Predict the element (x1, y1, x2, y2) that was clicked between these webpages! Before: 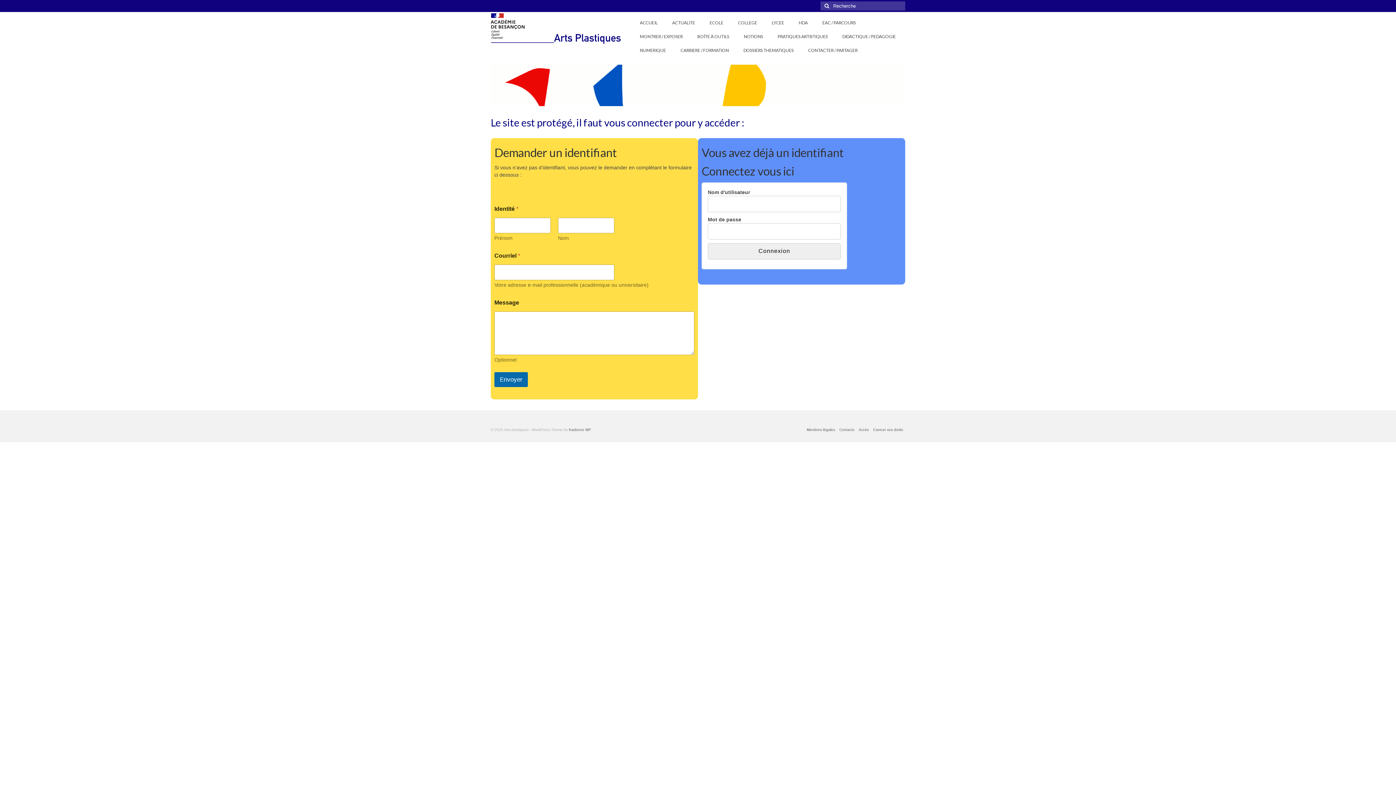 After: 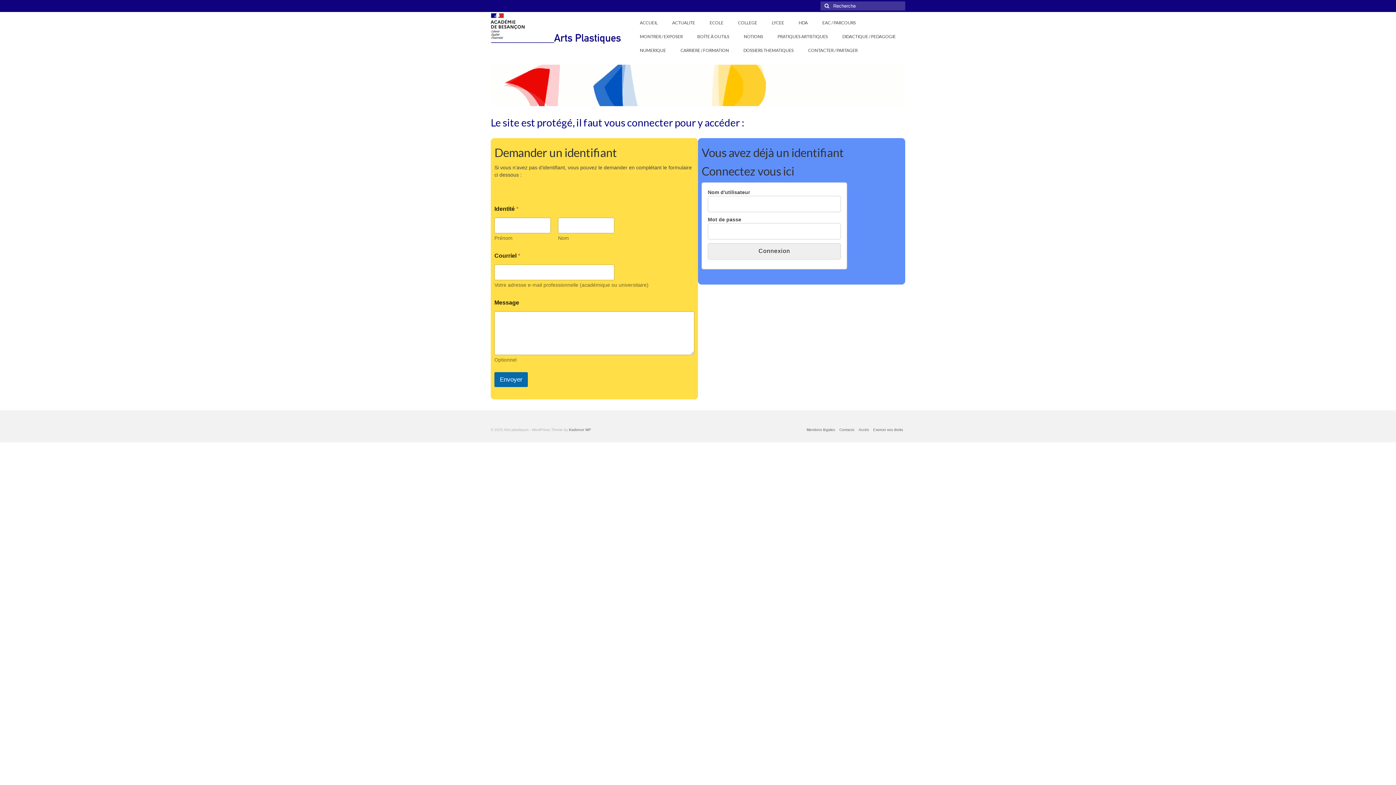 Action: bbox: (815, 16, 863, 29) label: EAC / PARCOURS